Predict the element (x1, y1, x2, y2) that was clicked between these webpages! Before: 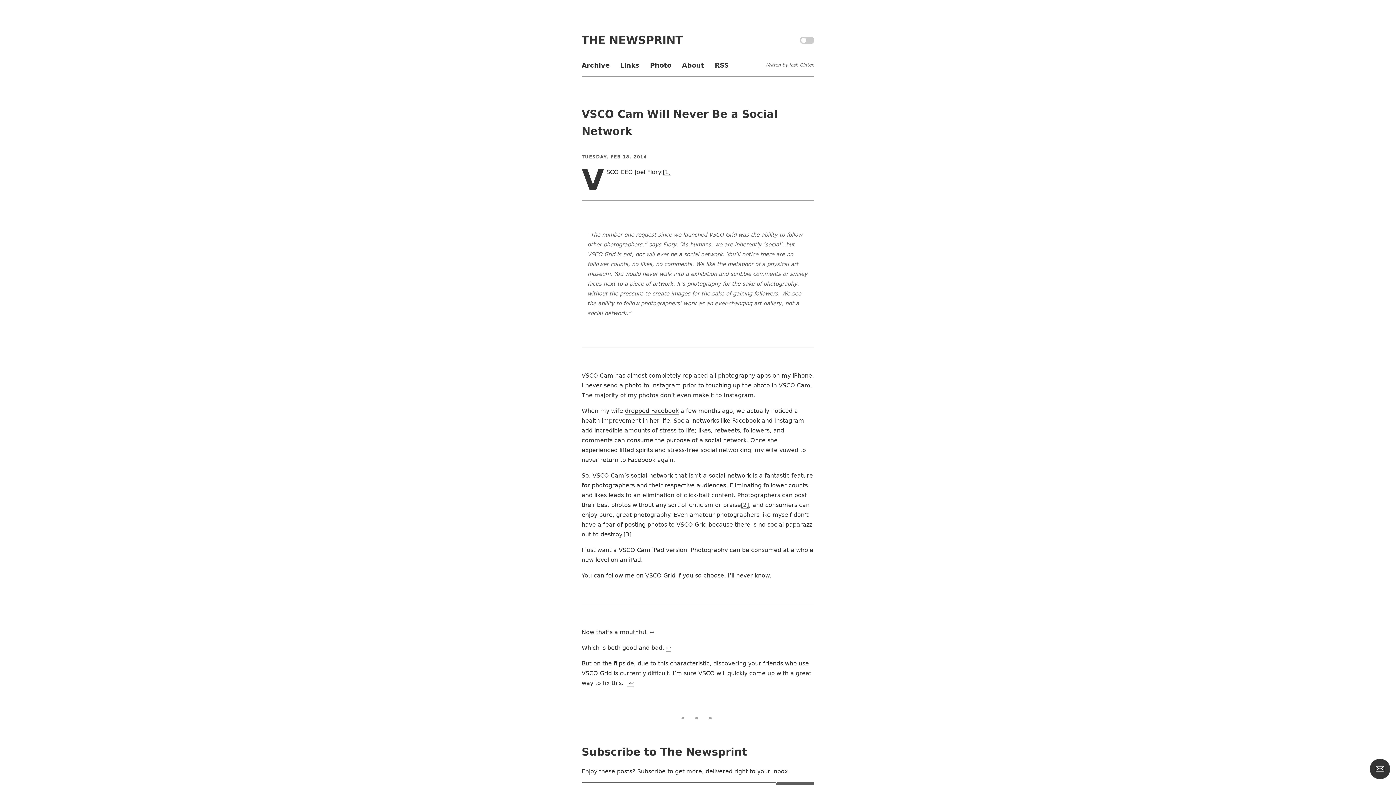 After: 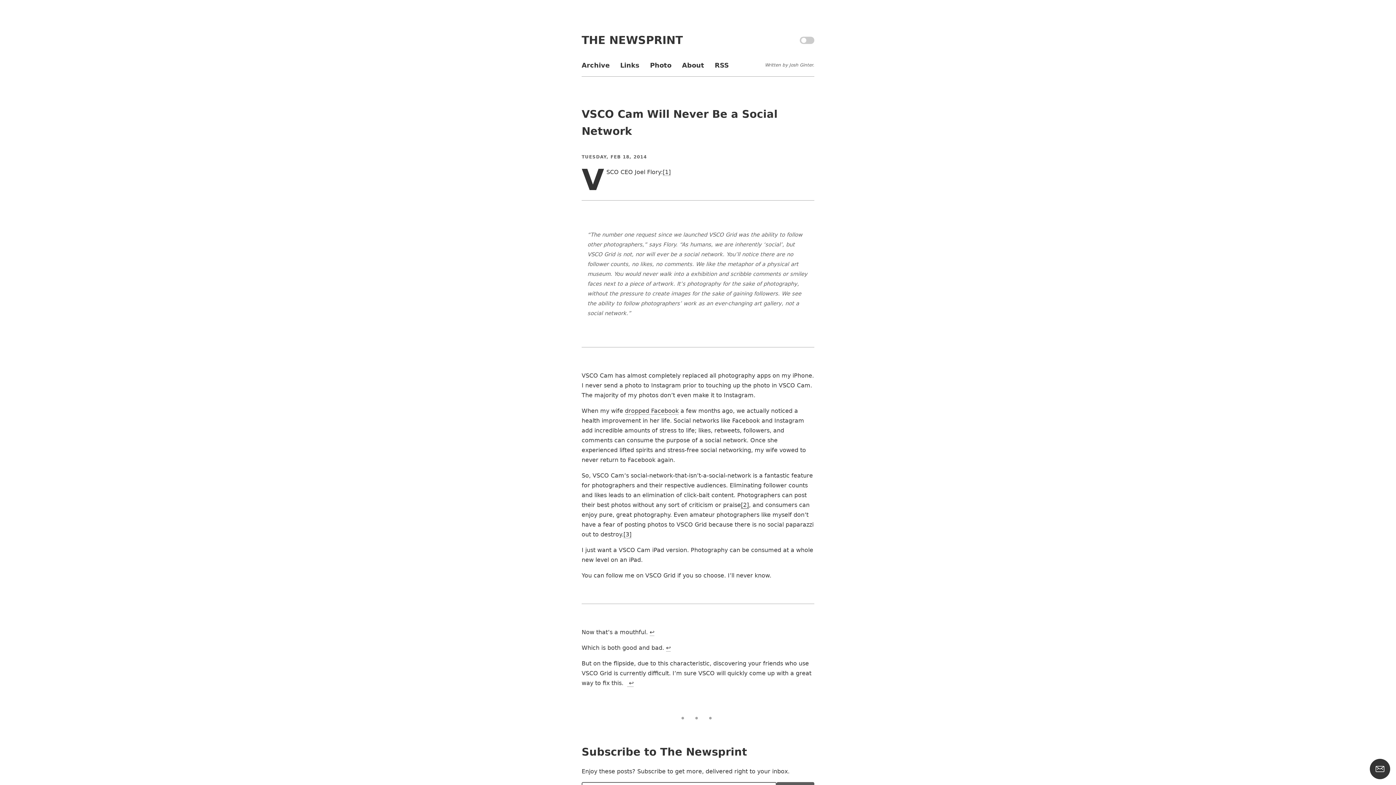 Action: label: [2] bbox: (741, 501, 749, 509)